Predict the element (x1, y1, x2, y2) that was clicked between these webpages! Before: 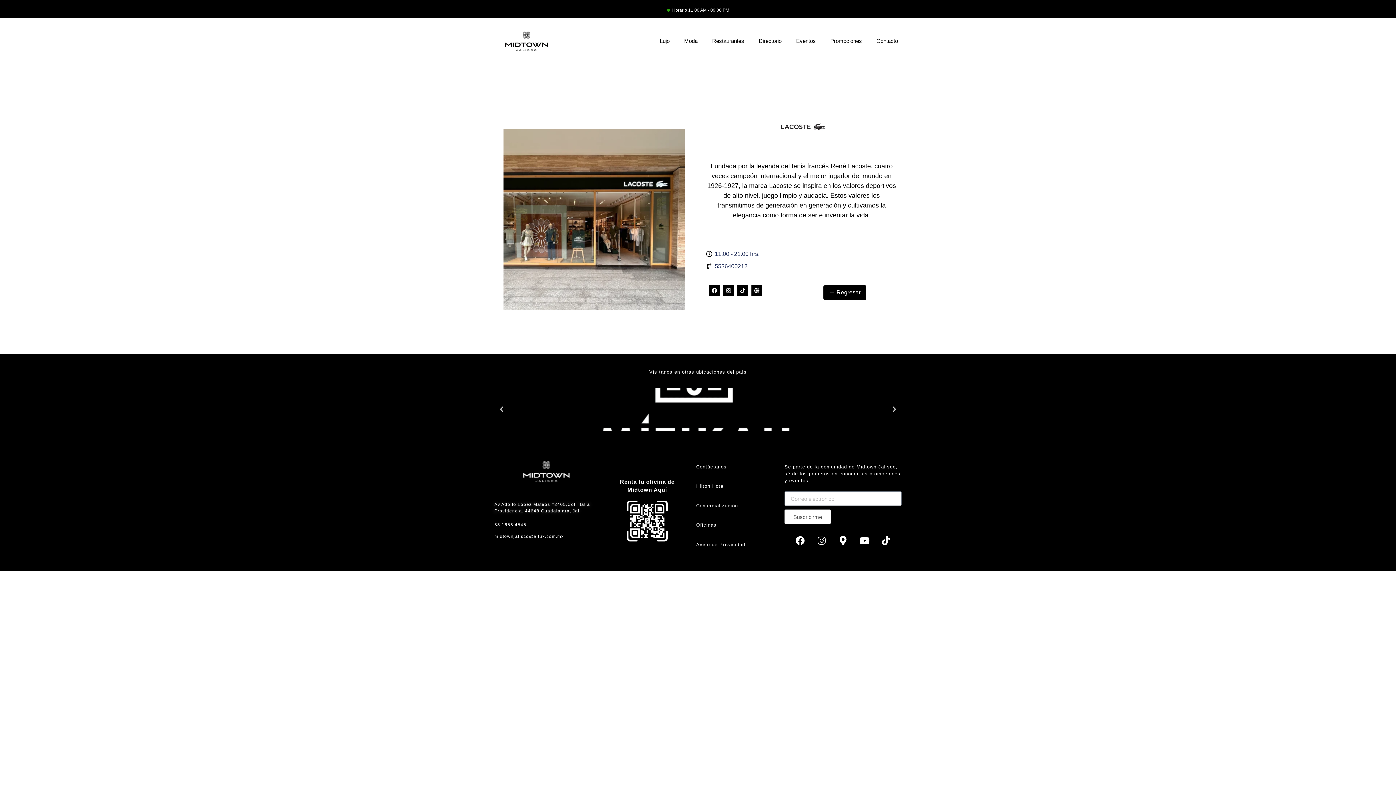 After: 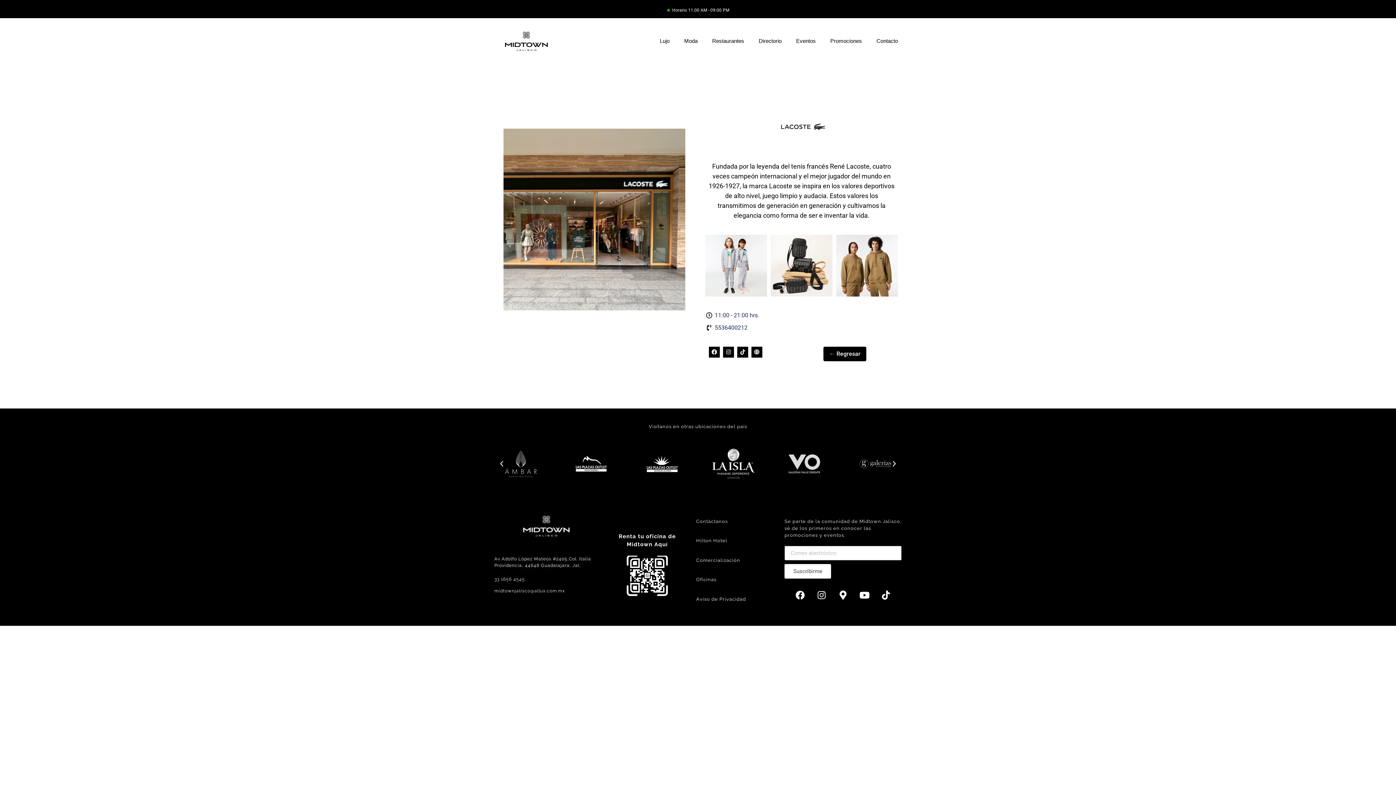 Action: label: Aviso de Privacidad bbox: (696, 542, 745, 547)